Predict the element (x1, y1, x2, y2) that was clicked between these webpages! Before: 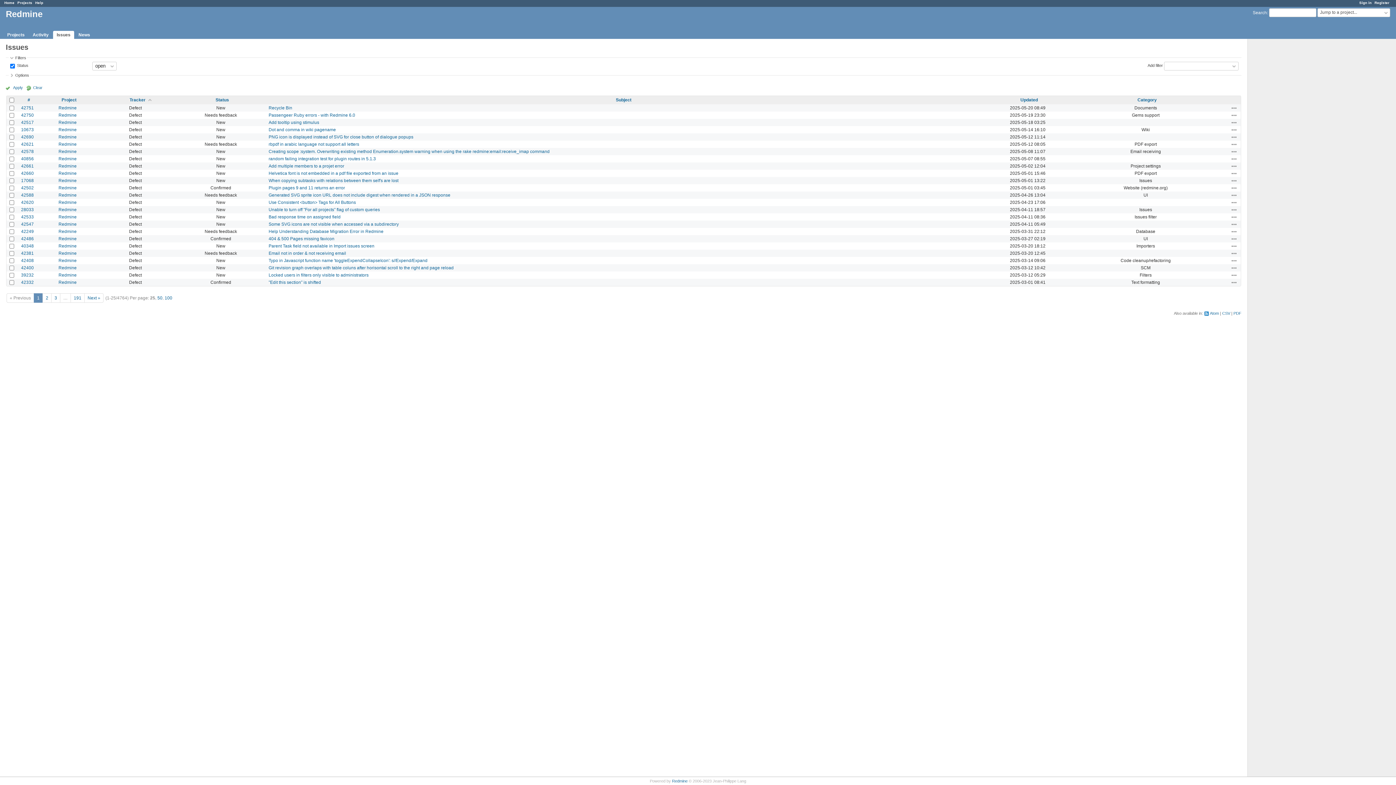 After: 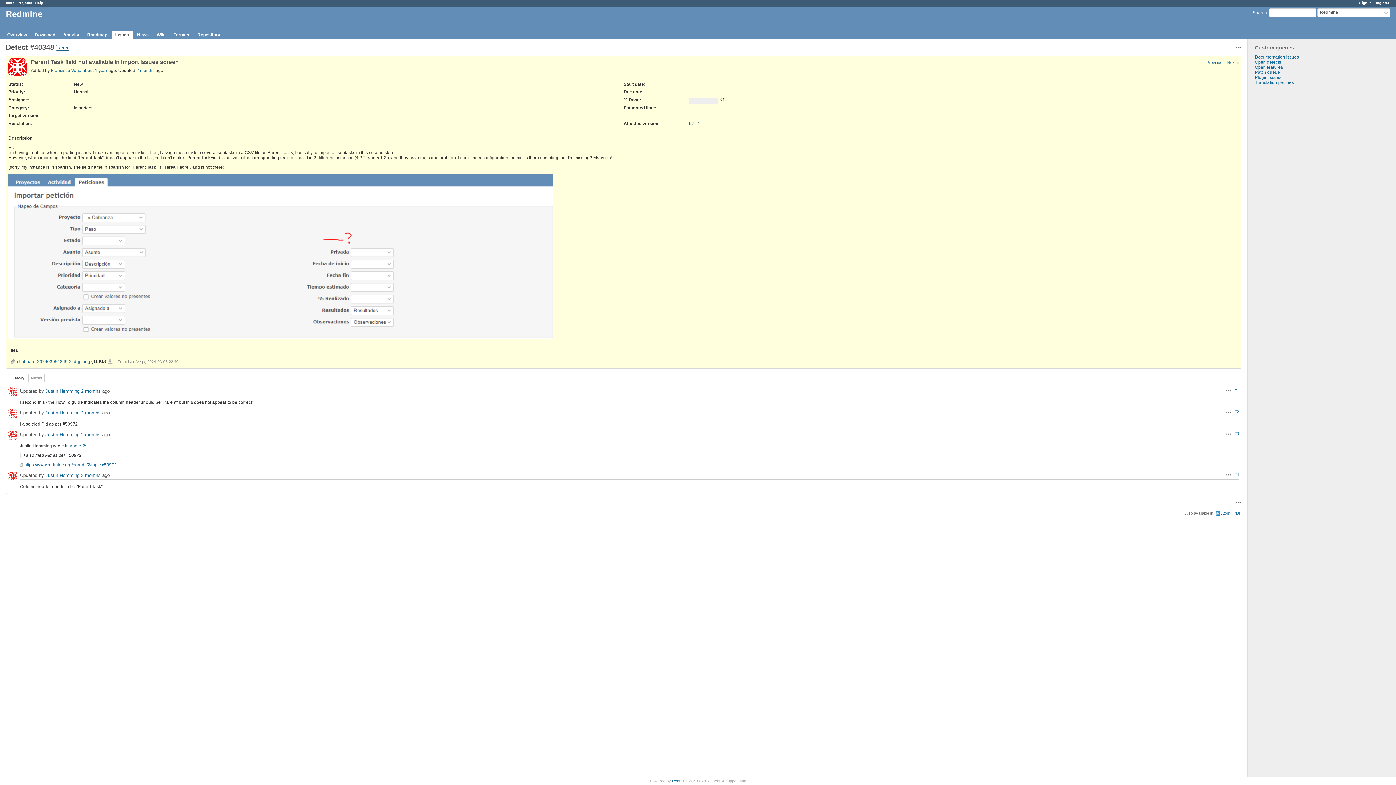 Action: bbox: (268, 243, 374, 248) label: Parent Task field not available in Import issues screen